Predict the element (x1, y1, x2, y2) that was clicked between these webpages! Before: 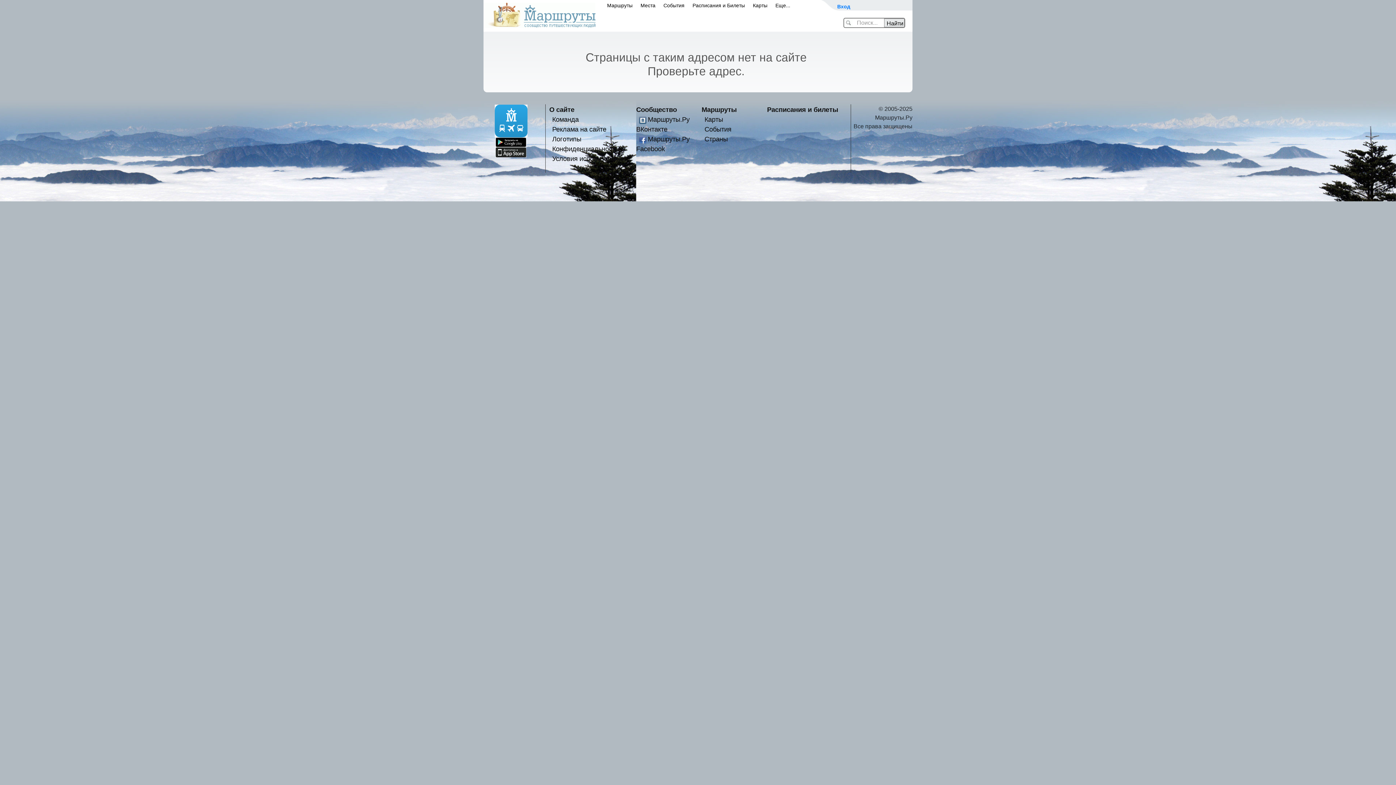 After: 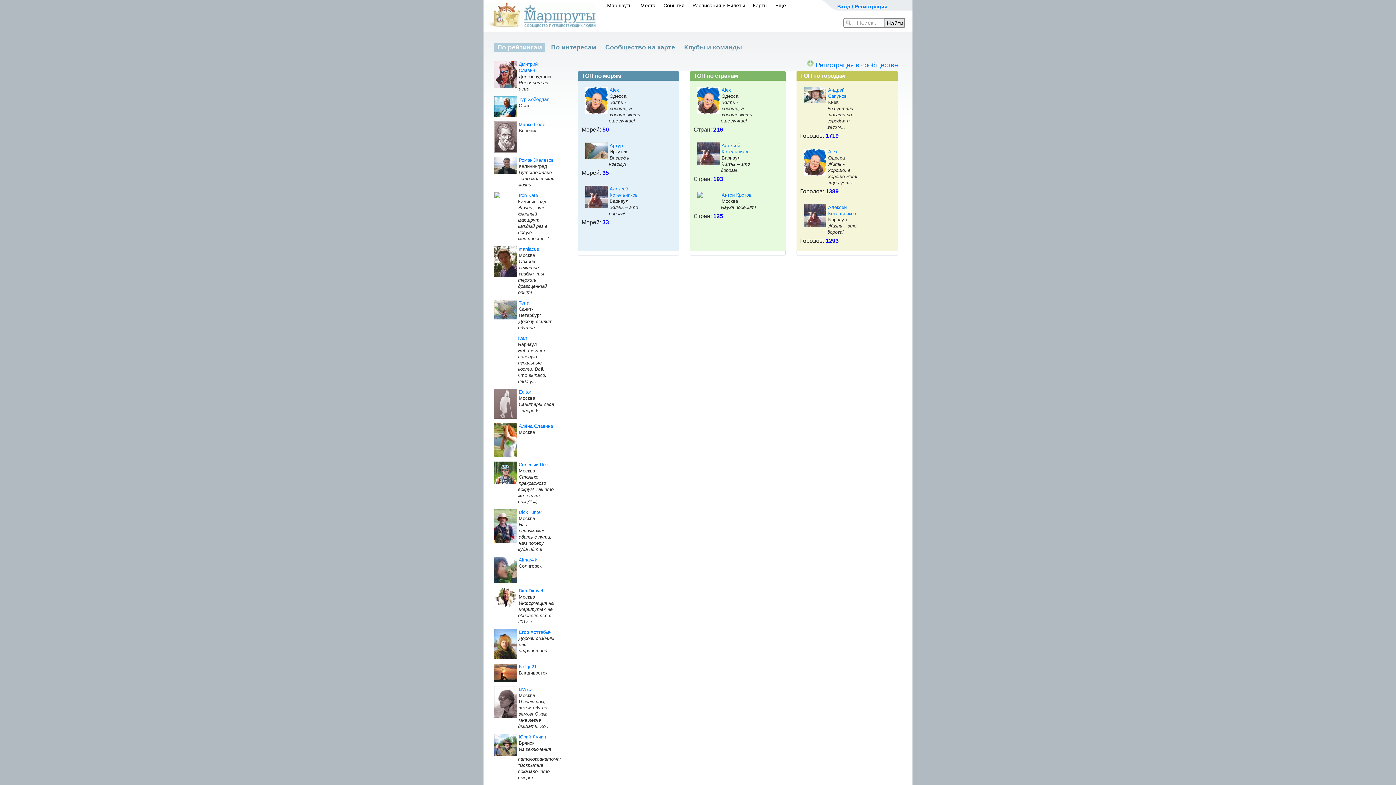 Action: bbox: (636, 105, 677, 113) label: Сообщество